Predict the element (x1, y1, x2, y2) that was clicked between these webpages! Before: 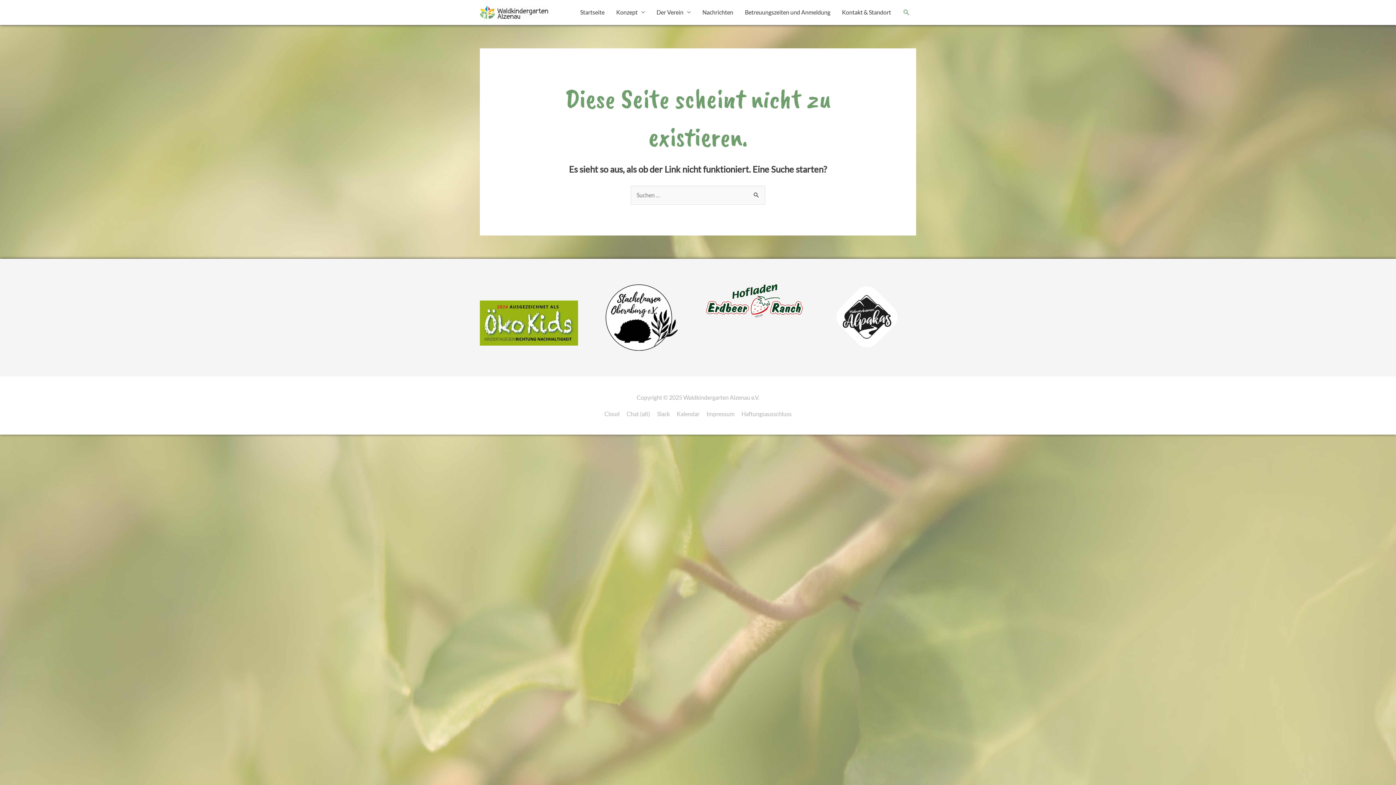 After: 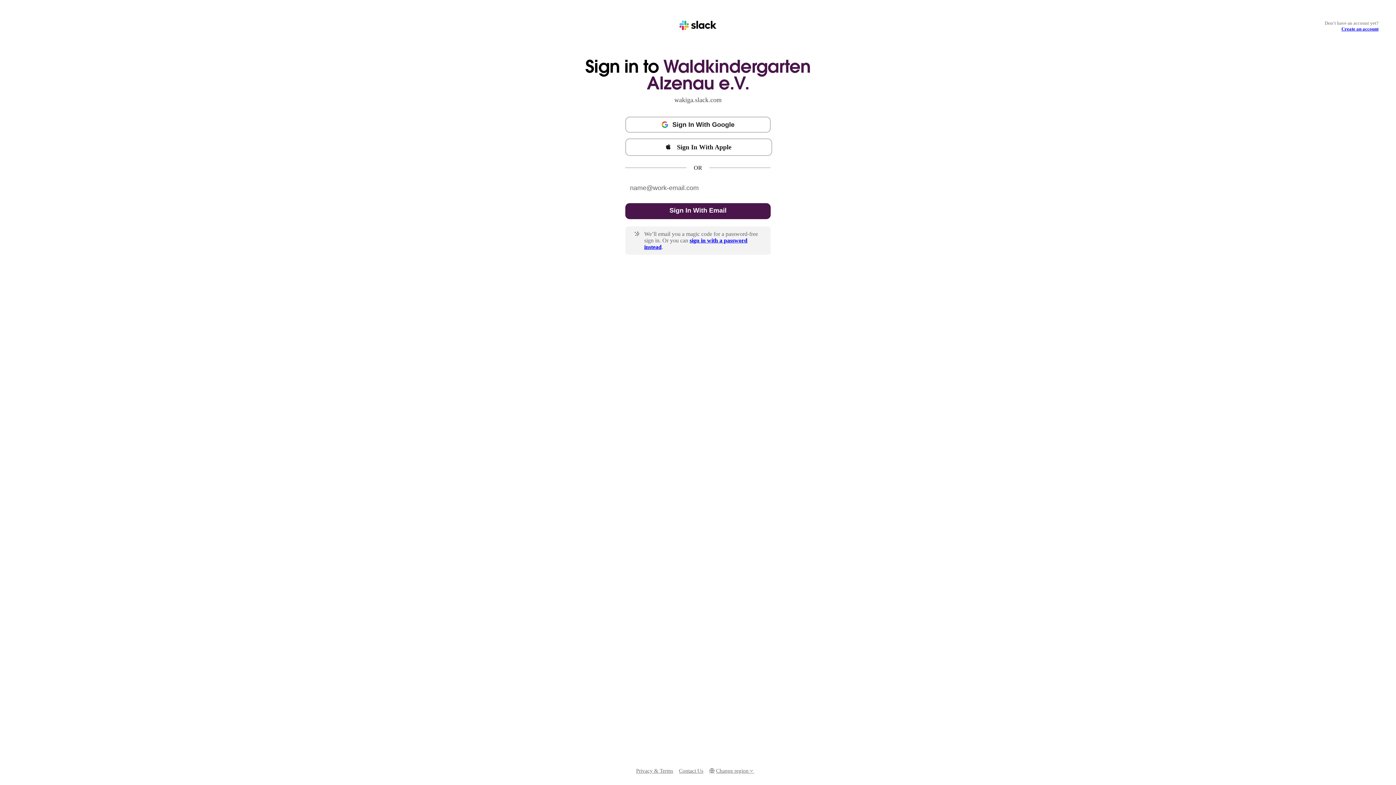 Action: label: Slack bbox: (654, 410, 672, 417)